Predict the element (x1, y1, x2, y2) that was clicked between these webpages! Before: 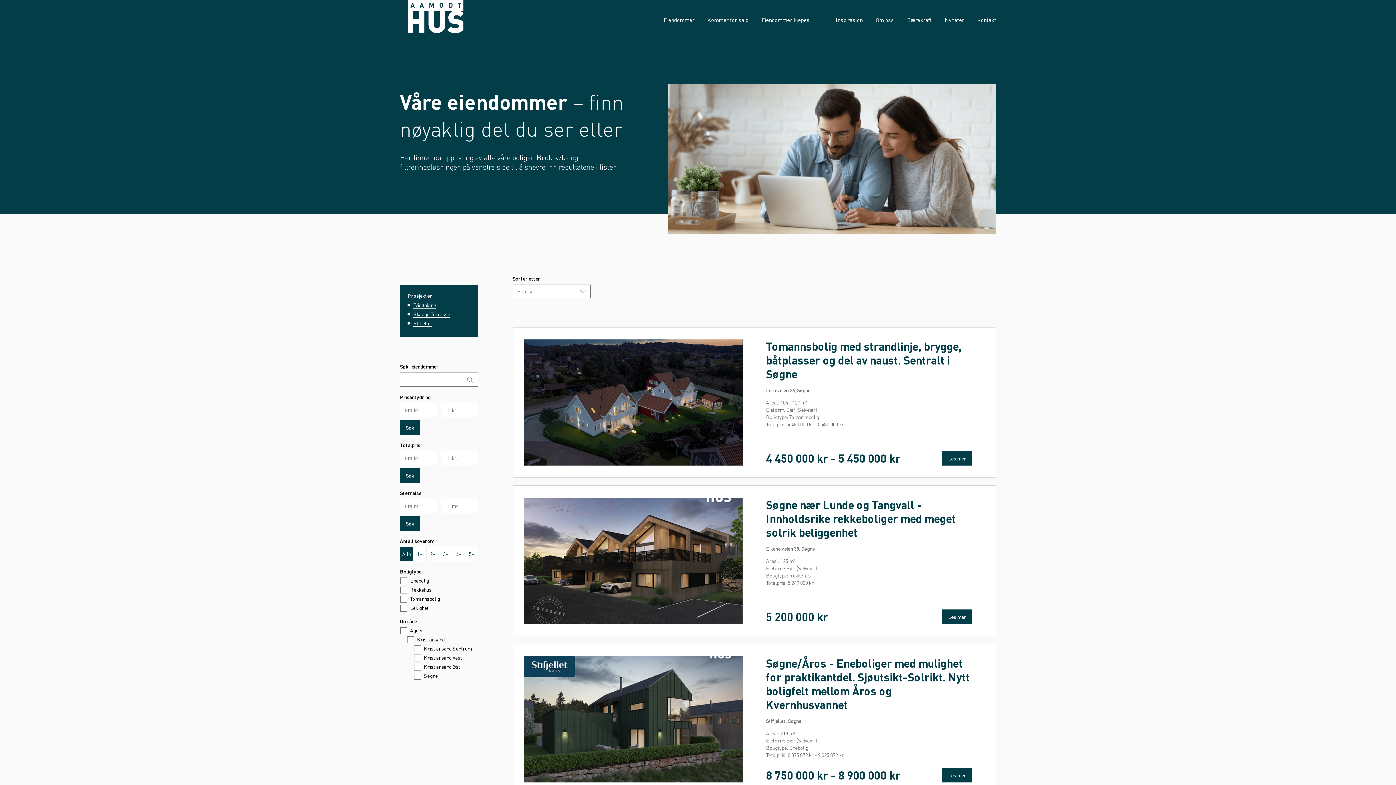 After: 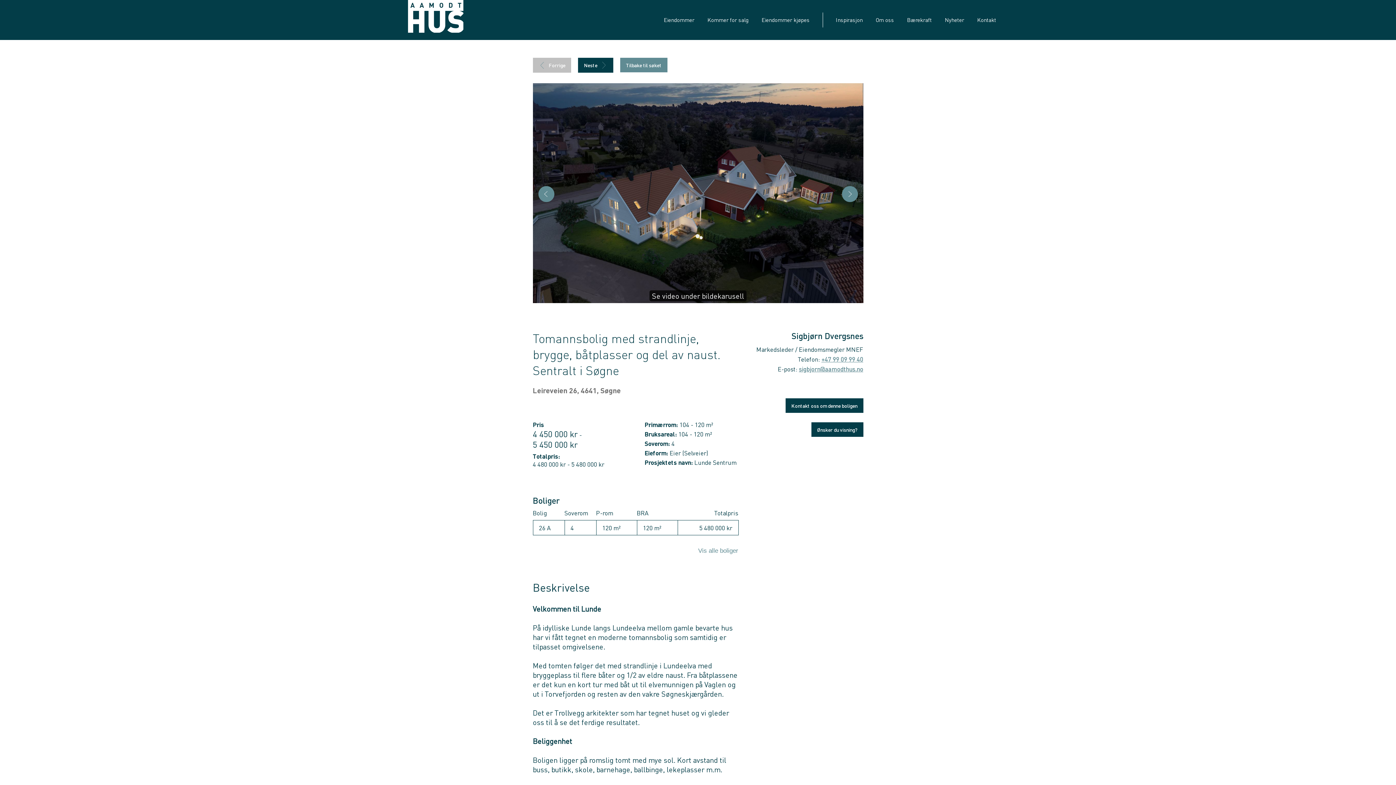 Action: label: Les mer bbox: (942, 451, 972, 465)